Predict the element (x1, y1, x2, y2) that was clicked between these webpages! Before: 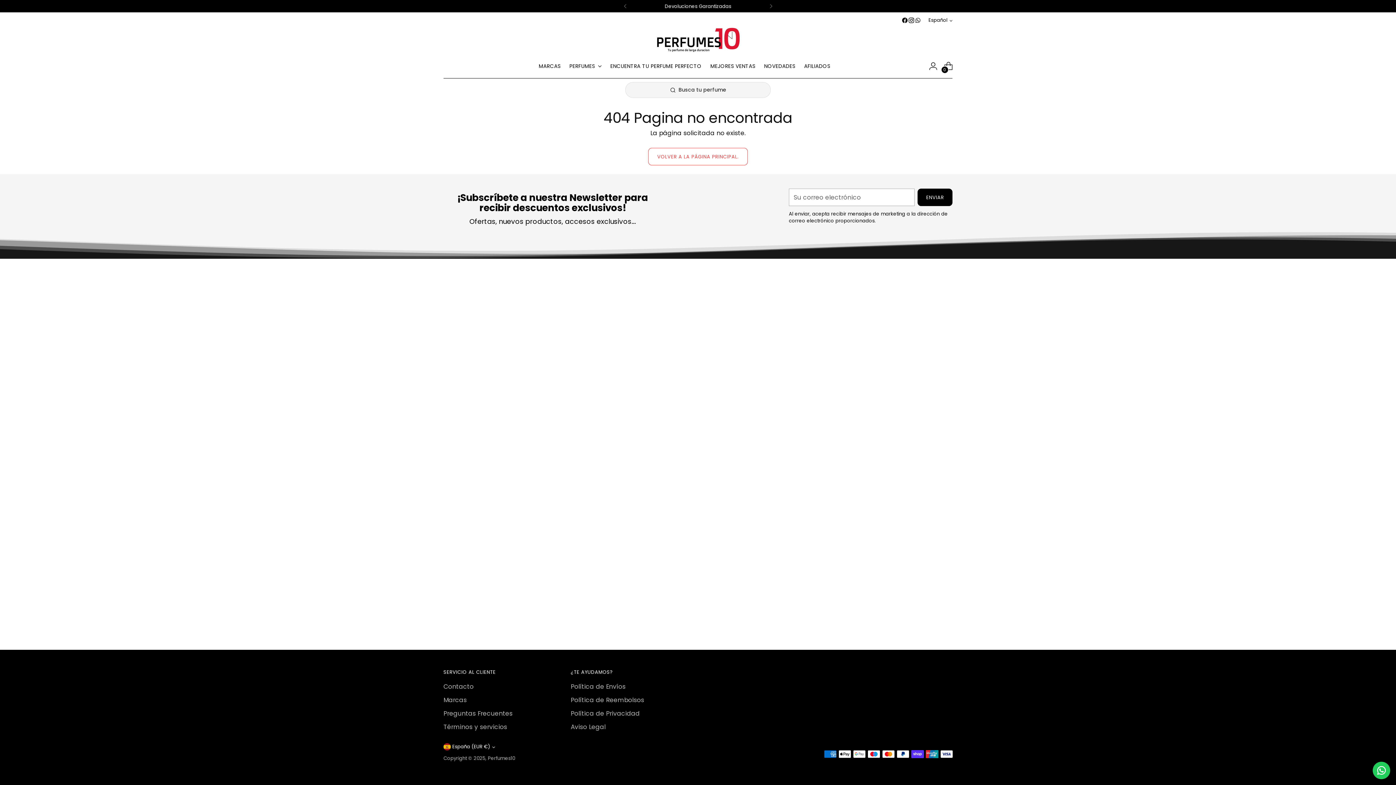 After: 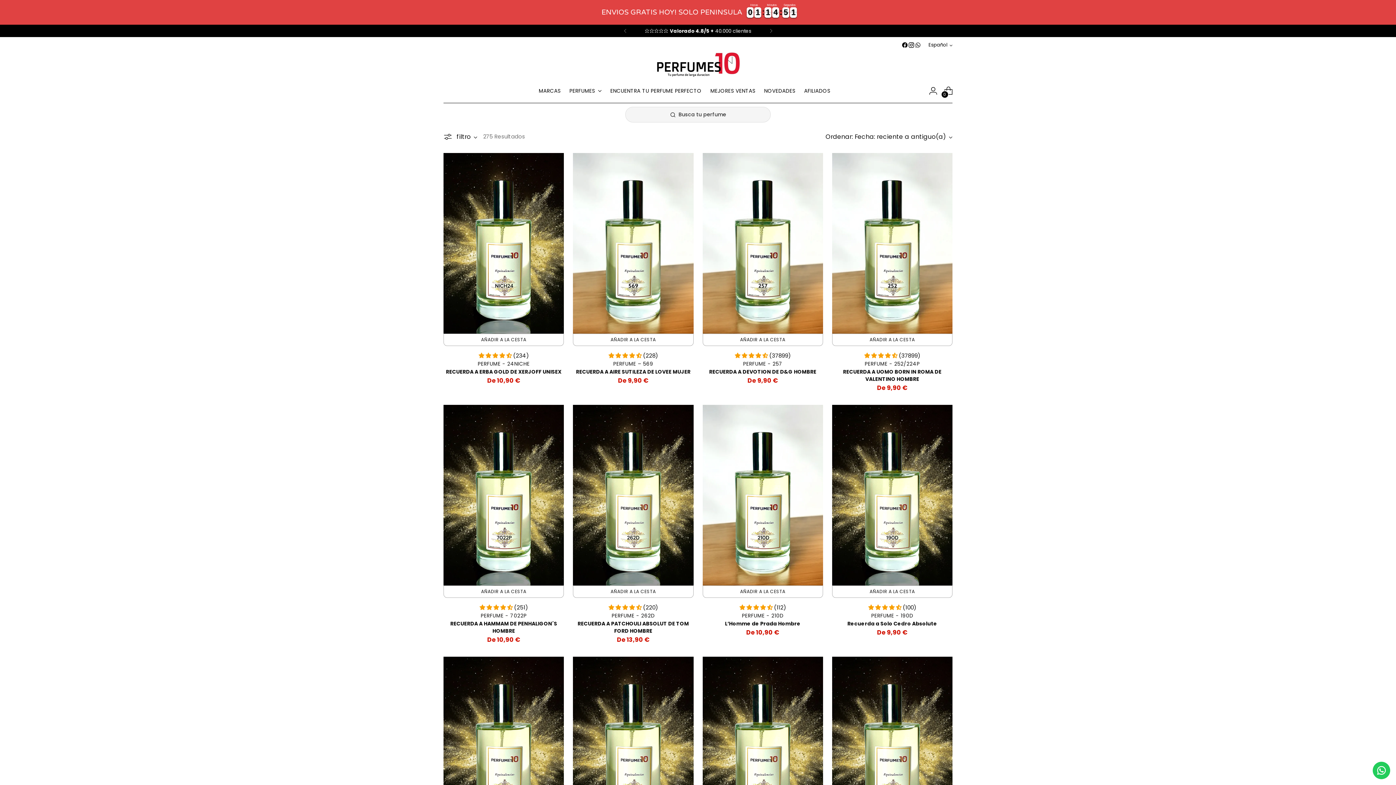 Action: bbox: (764, 58, 795, 74) label: NOVEDADES